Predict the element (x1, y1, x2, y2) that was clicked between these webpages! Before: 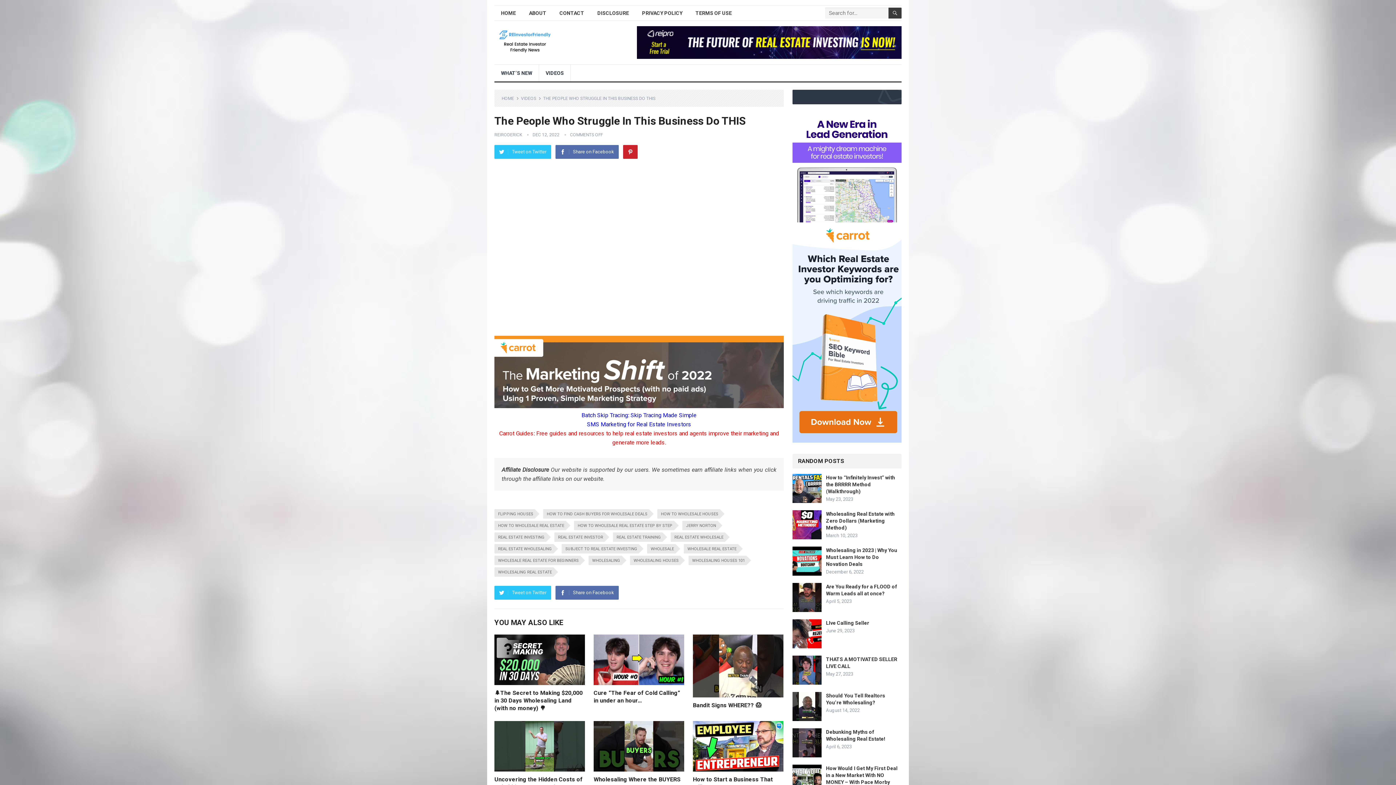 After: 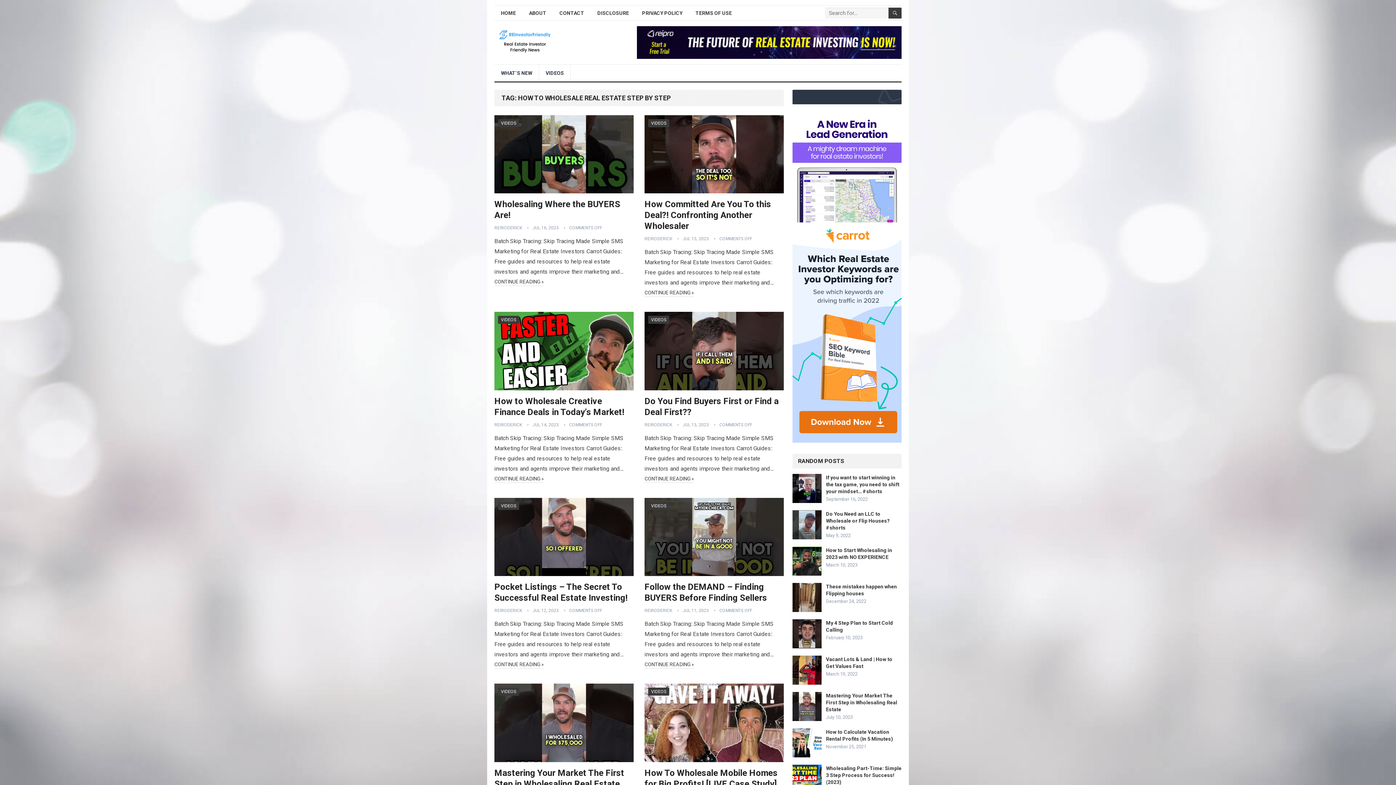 Action: label: HOW TO WHOLESALE REAL ESTATE STEP BY STEP bbox: (574, 521, 674, 530)